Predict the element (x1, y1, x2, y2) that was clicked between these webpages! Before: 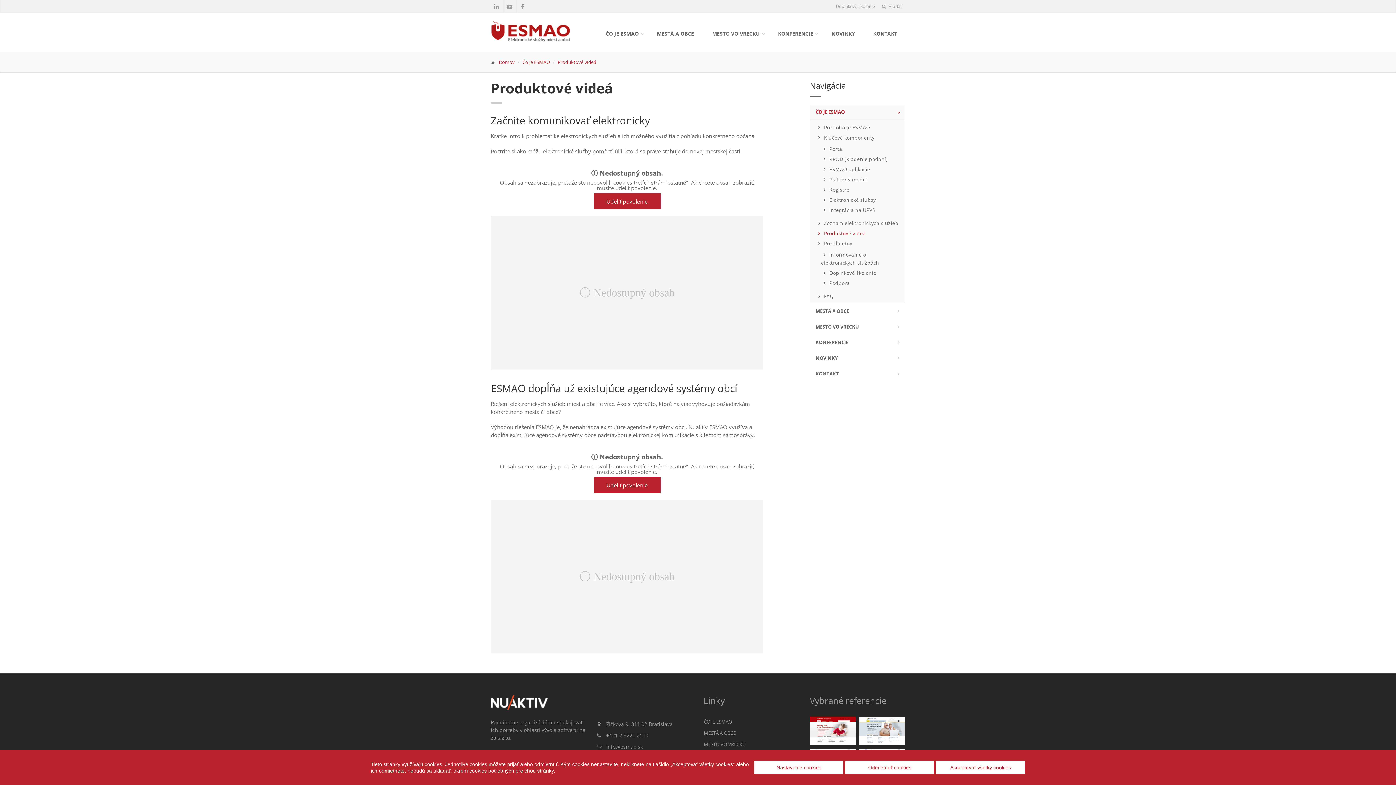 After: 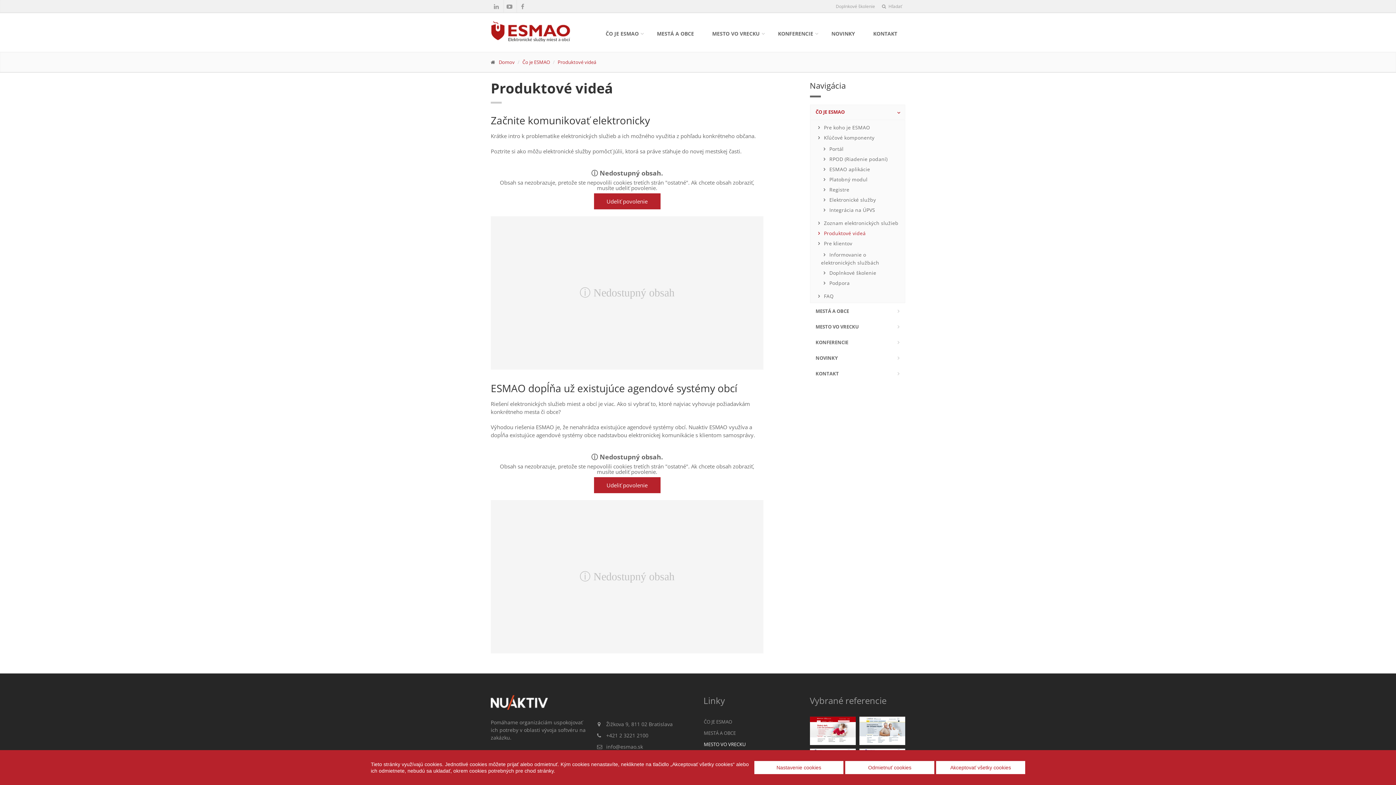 Action: bbox: (703, 739, 763, 750) label: MESTO VO VRECKU